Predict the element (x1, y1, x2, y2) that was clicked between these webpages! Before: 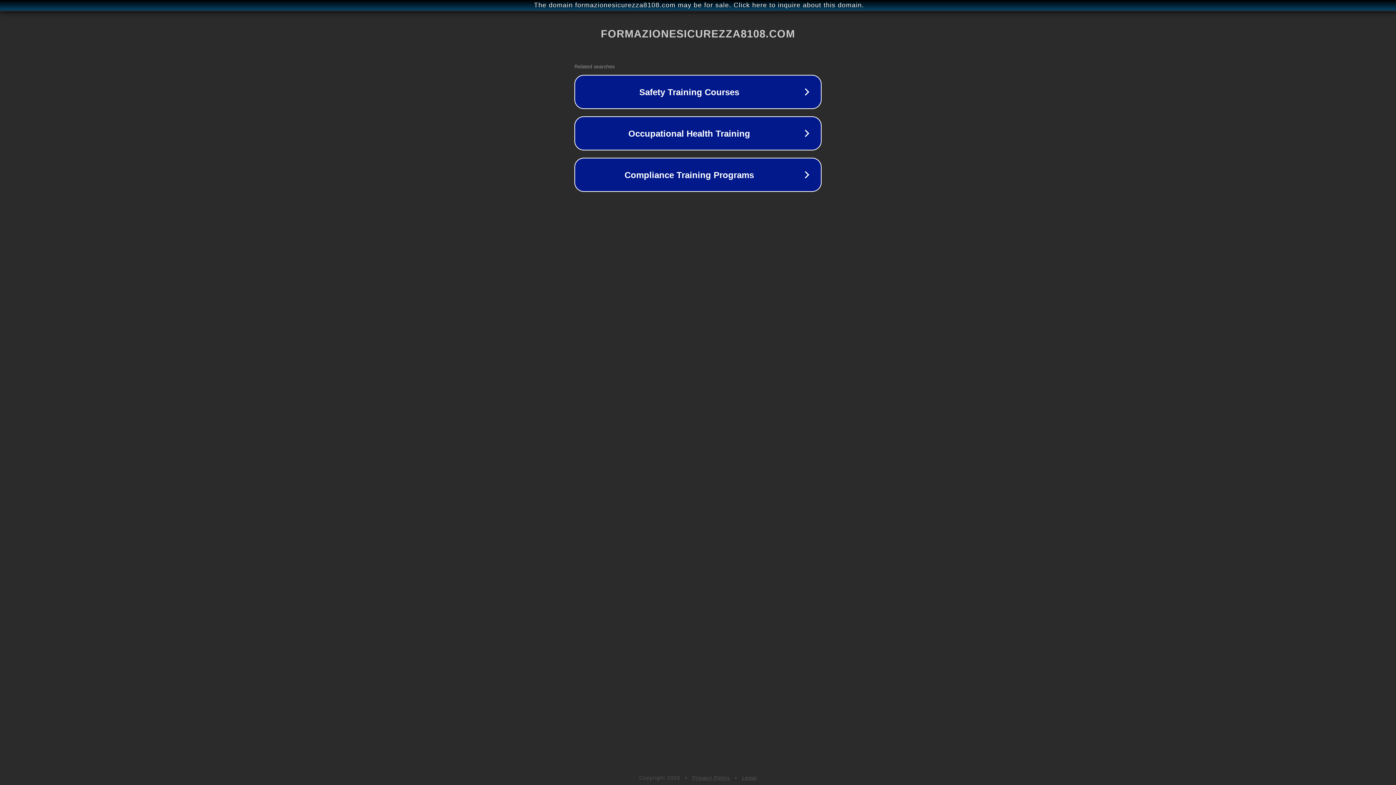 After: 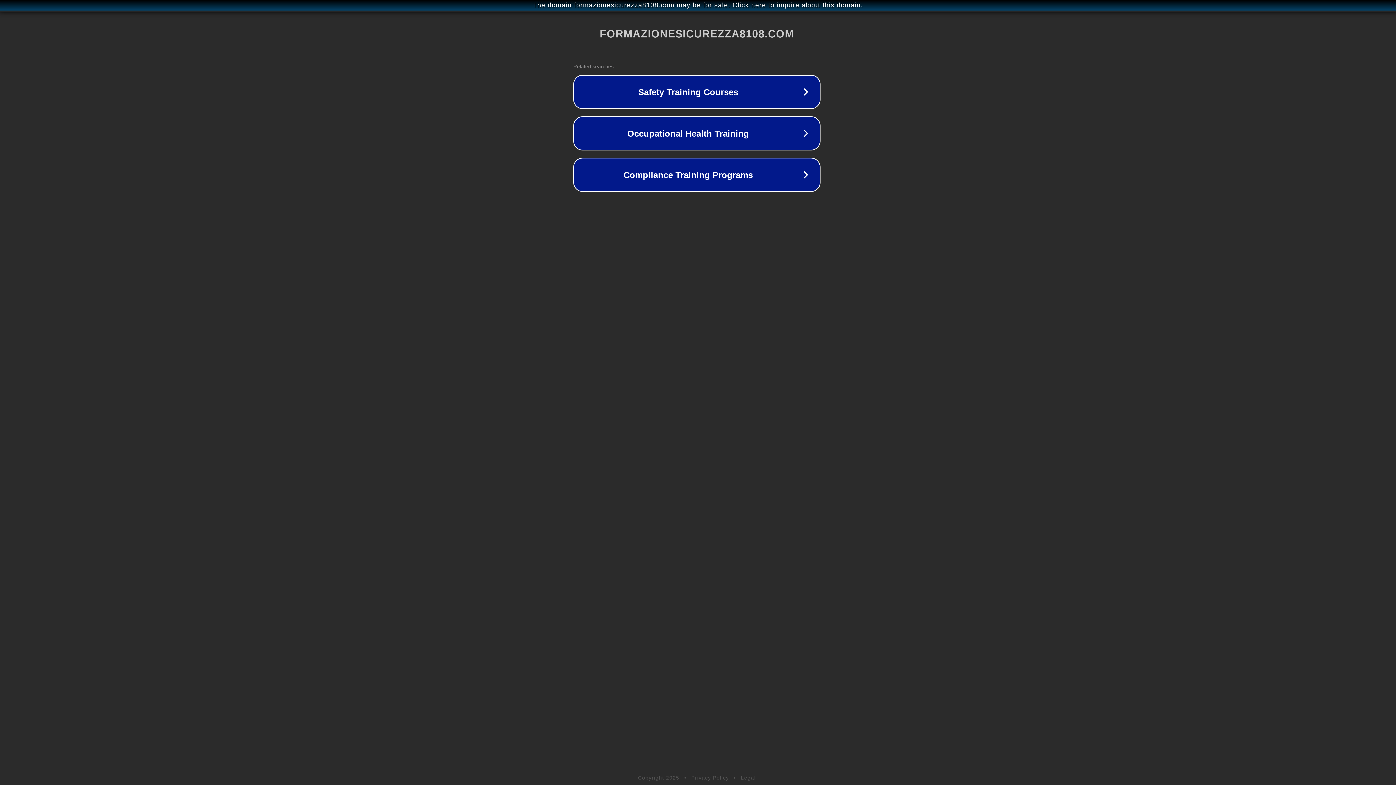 Action: label: The domain formazionesicurezza8108.com may be for sale. Click here to inquire about this domain. bbox: (1, 1, 1397, 9)